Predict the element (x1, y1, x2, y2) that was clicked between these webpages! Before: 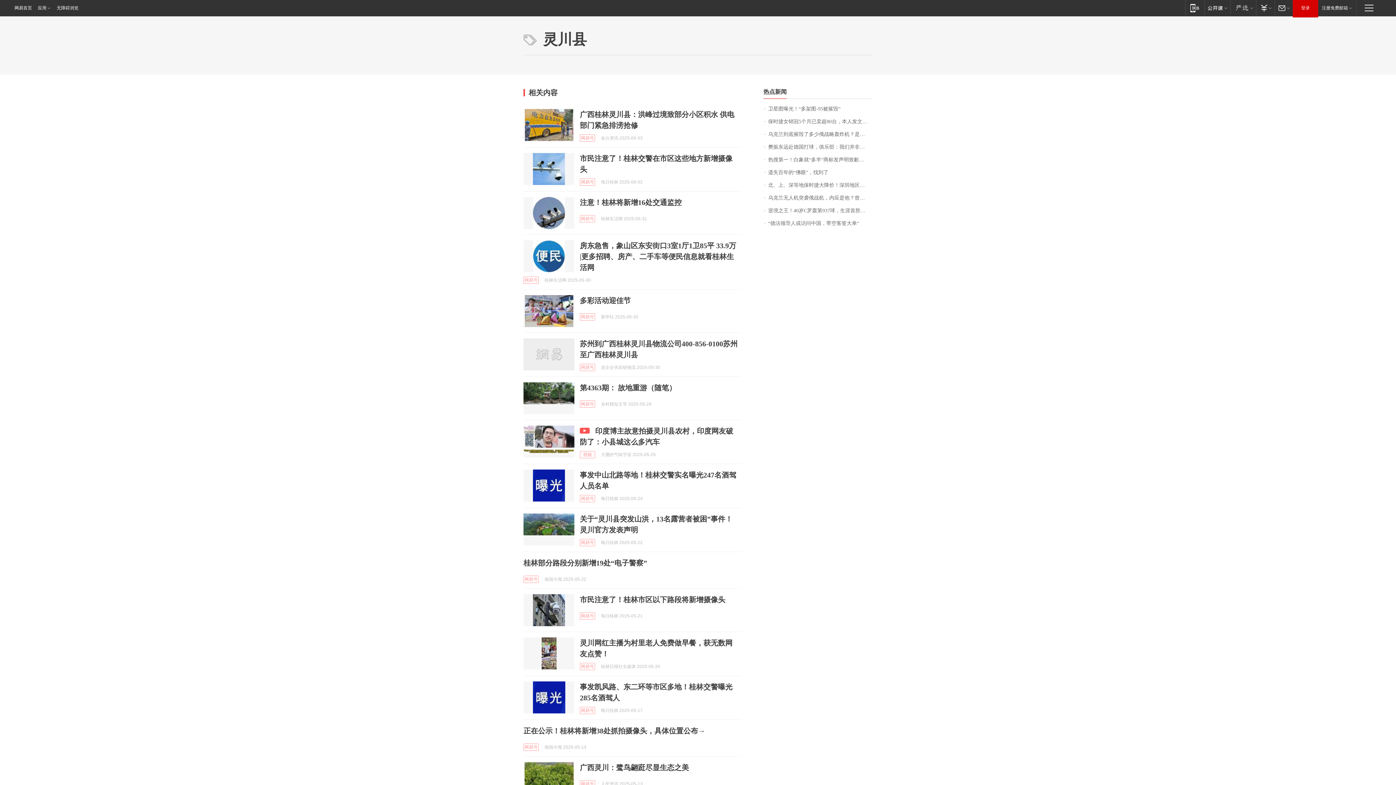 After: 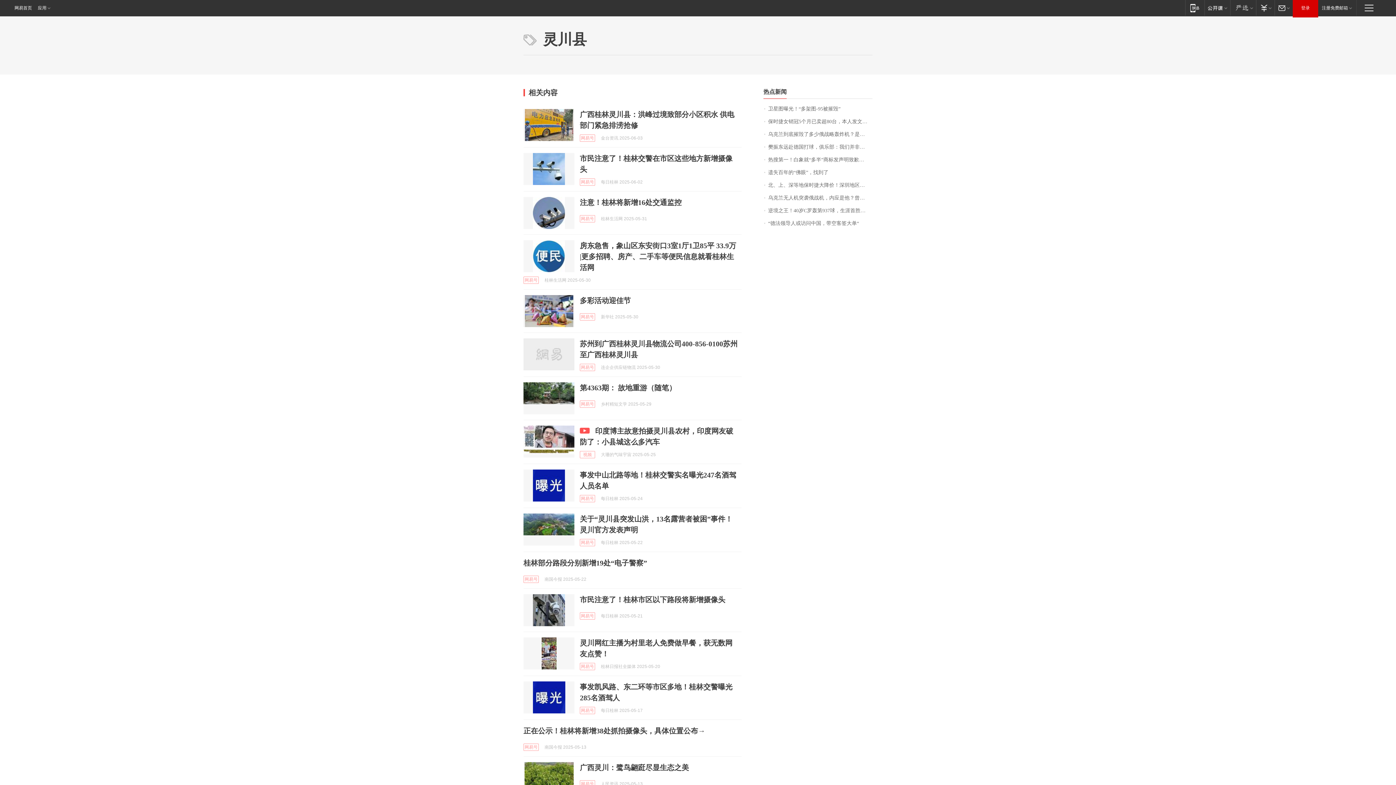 Action: bbox: (55, 0, 78, 16) label: 无障碍浏览